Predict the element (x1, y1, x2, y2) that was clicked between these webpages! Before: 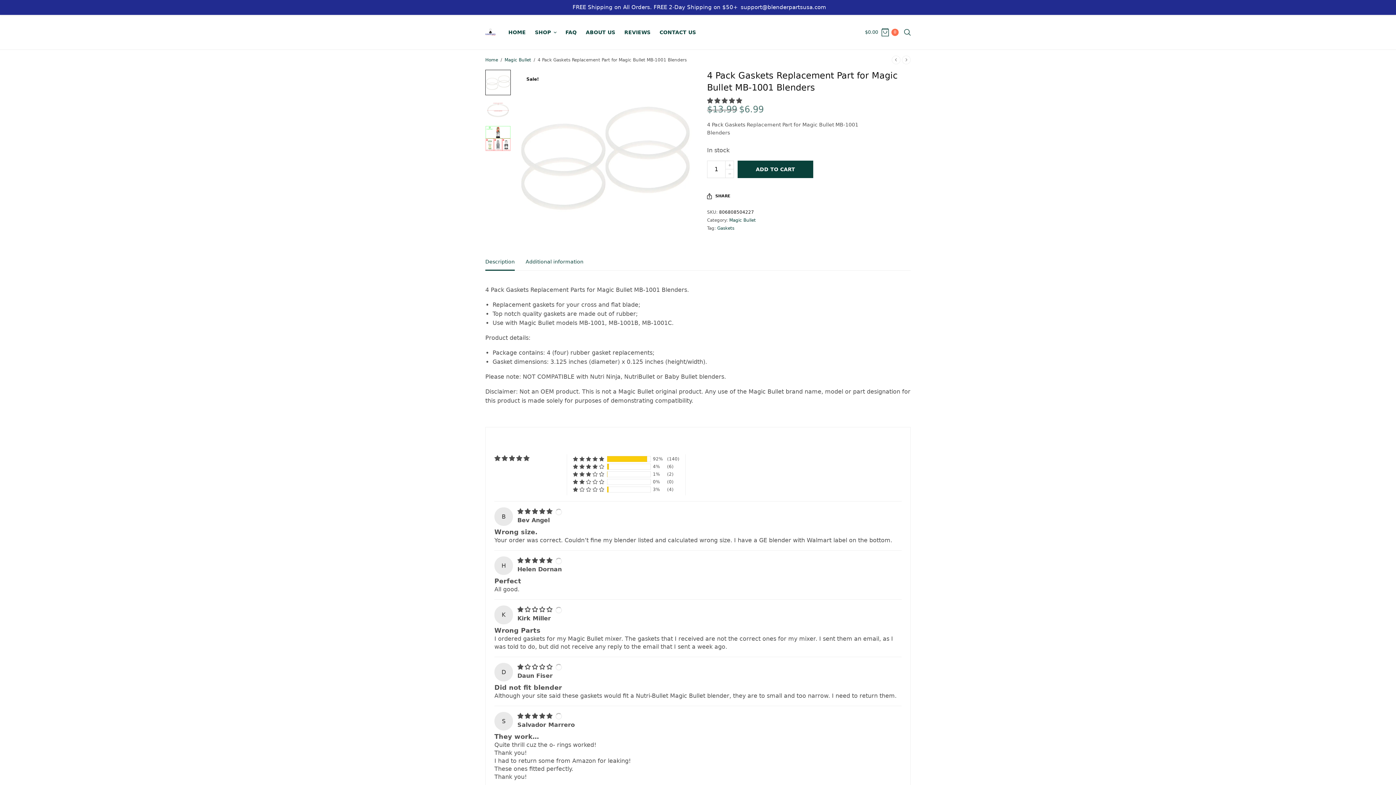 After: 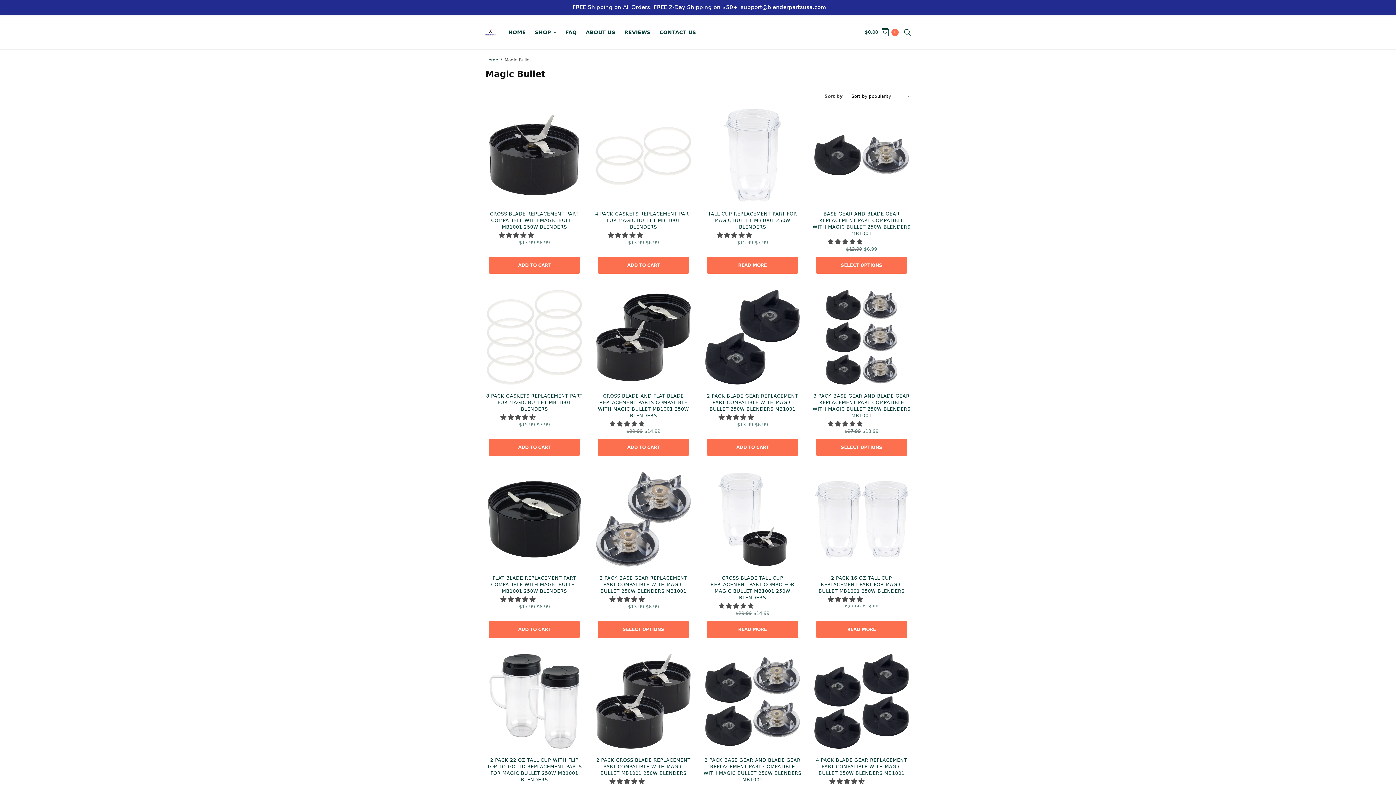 Action: bbox: (729, 217, 756, 222) label: Magic Bullet